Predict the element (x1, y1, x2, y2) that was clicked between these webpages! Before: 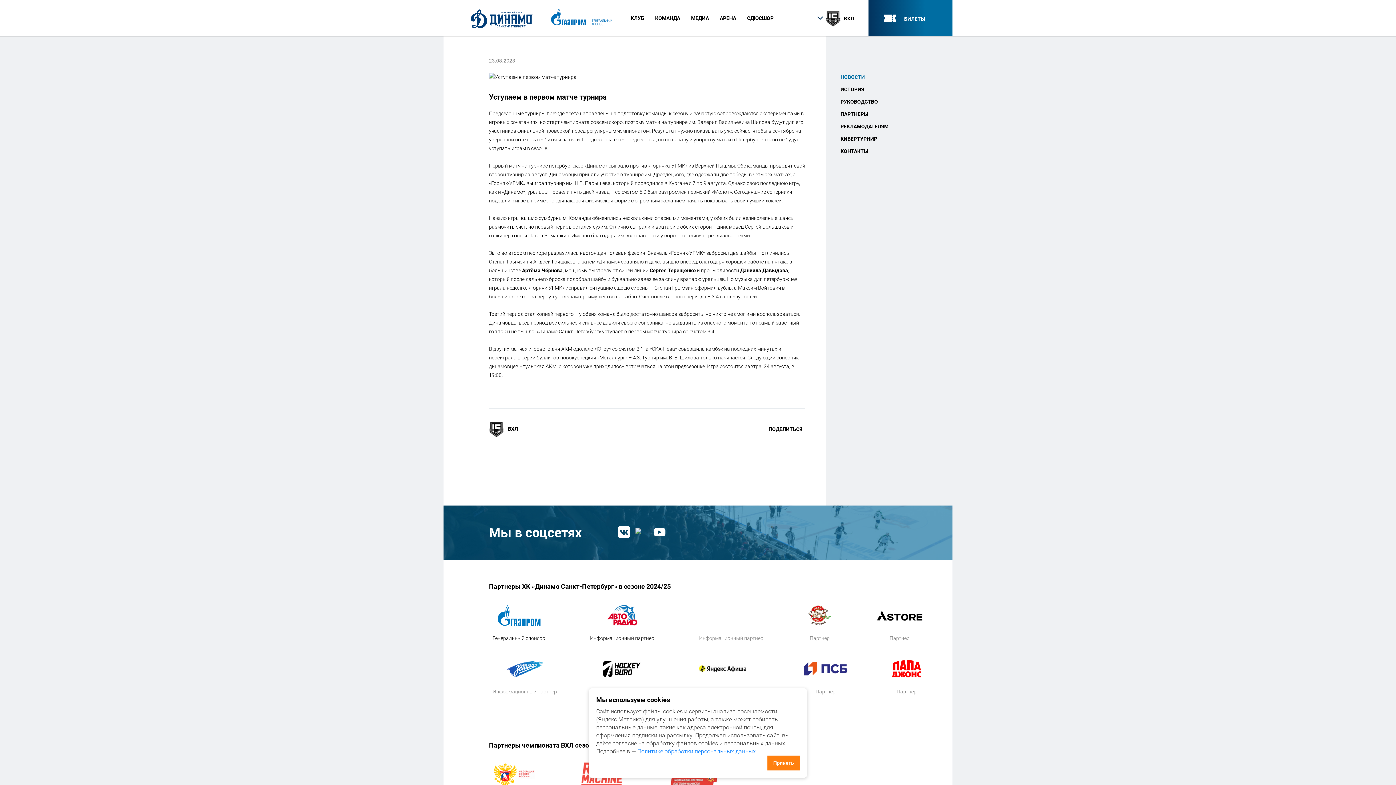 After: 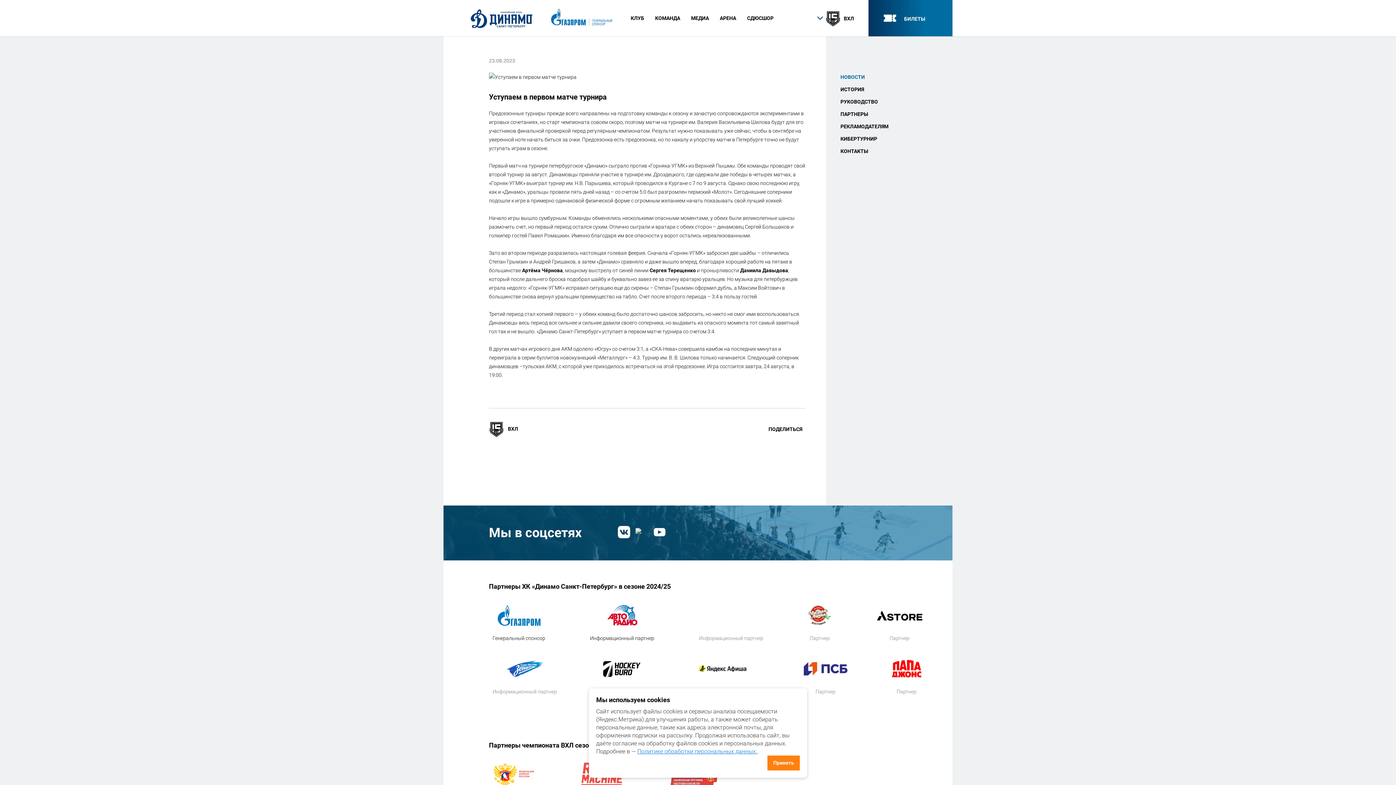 Action: label: Политике обработки персональных данных. bbox: (637, 748, 757, 755)